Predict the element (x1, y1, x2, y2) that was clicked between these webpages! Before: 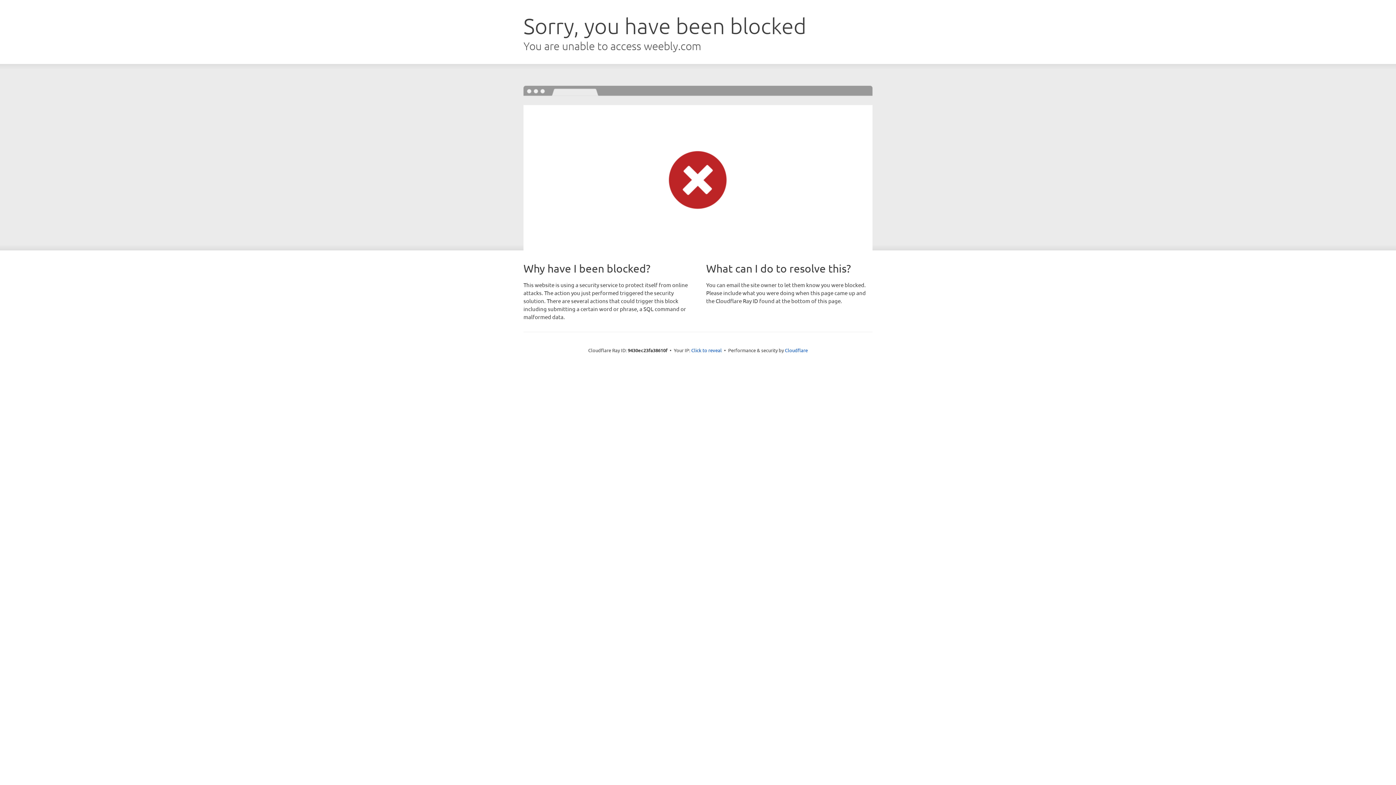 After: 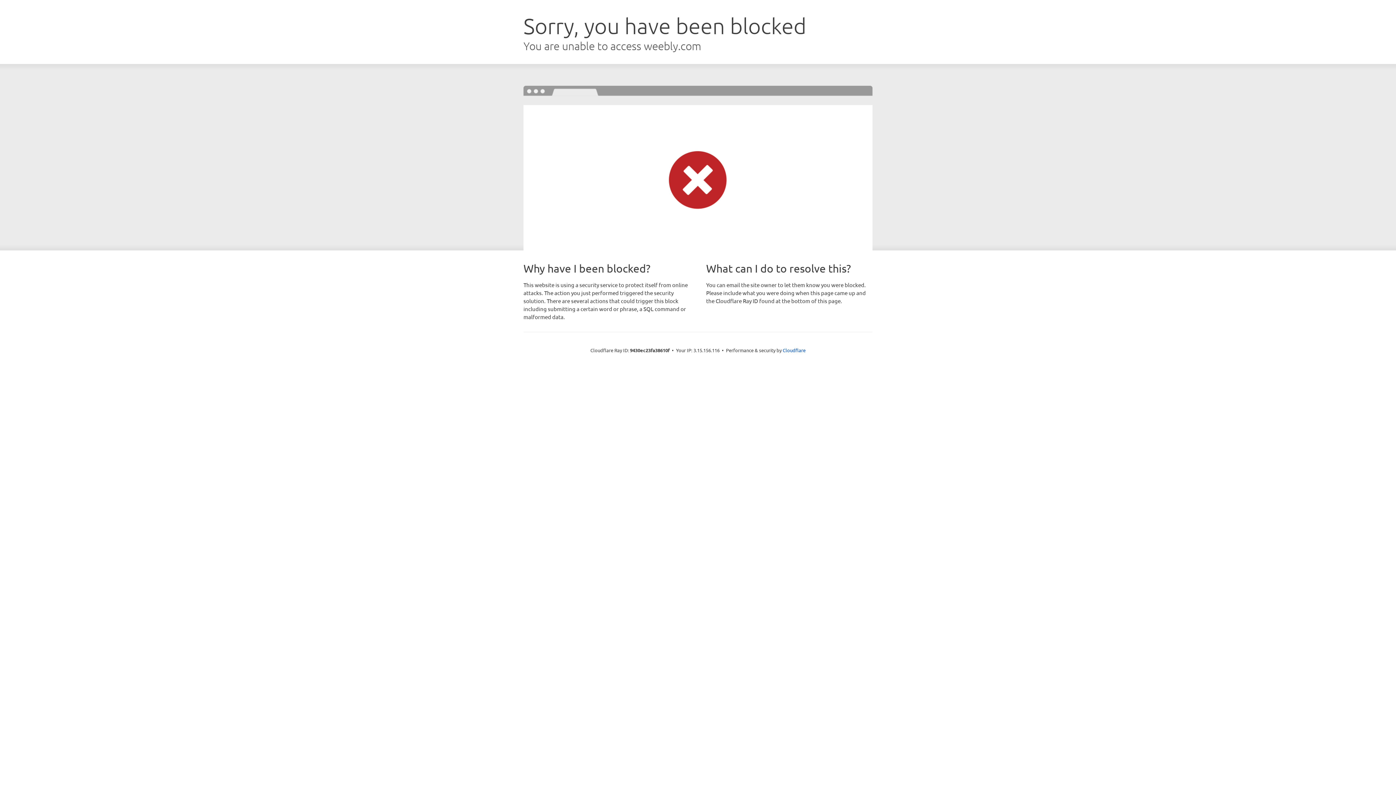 Action: bbox: (691, 346, 722, 353) label: Click to reveal